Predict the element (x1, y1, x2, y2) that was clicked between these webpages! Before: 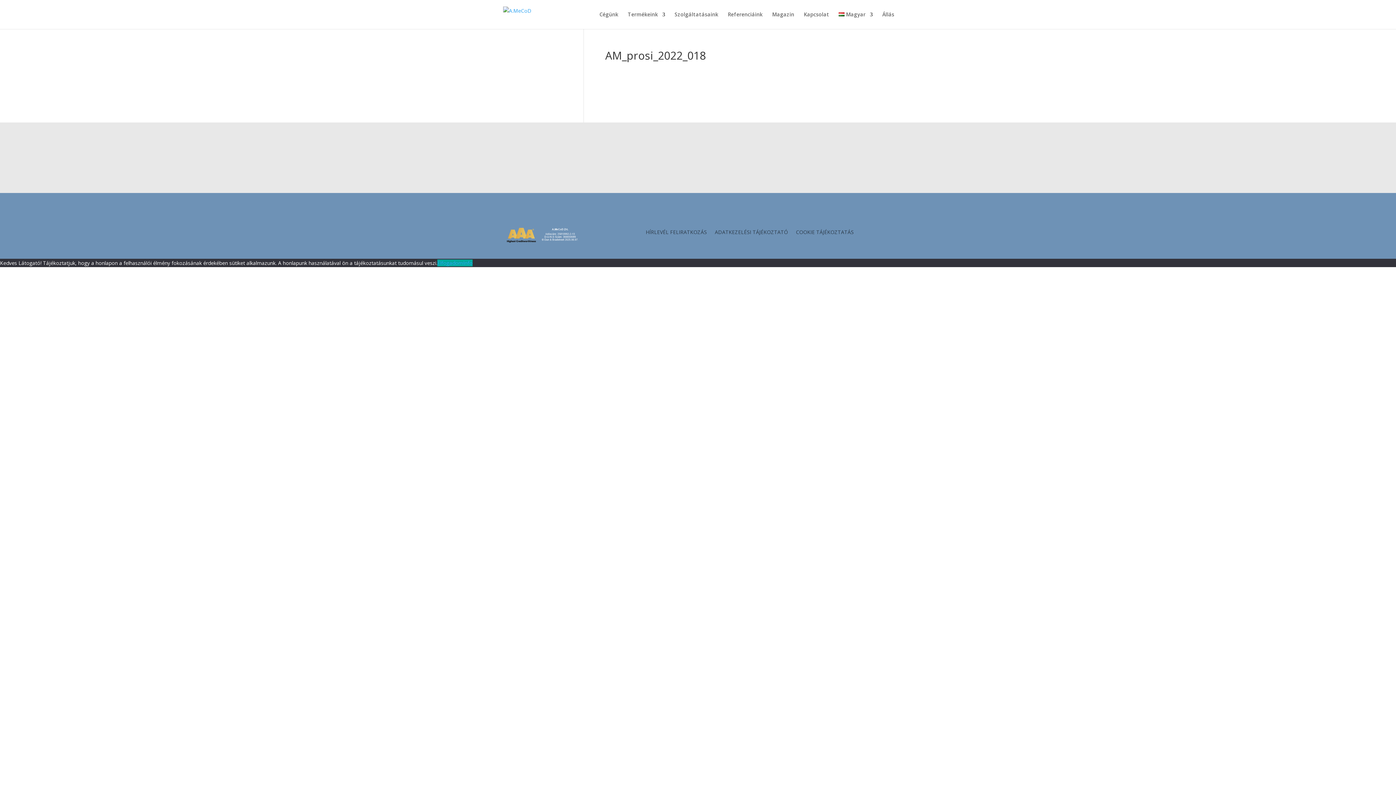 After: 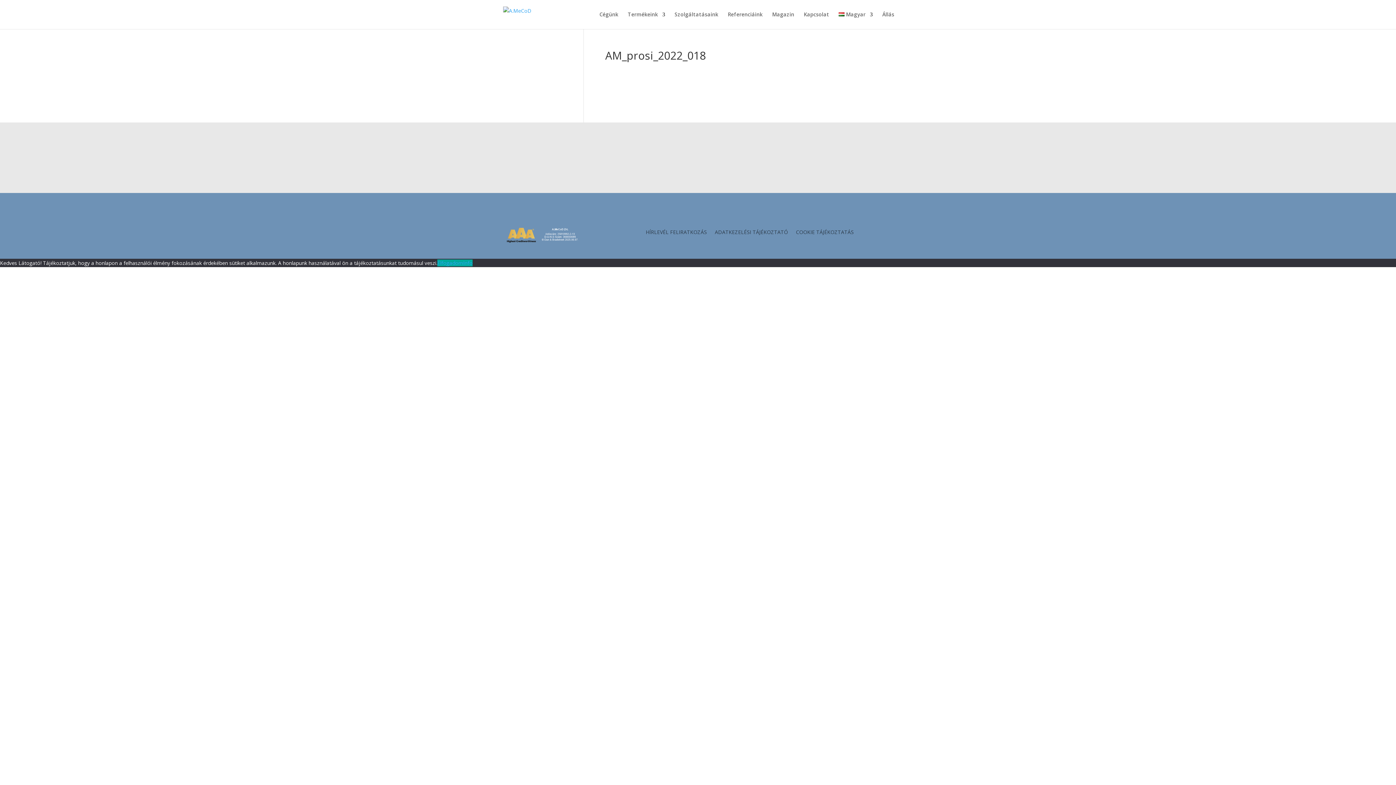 Action: bbox: (501, 239, 583, 246)